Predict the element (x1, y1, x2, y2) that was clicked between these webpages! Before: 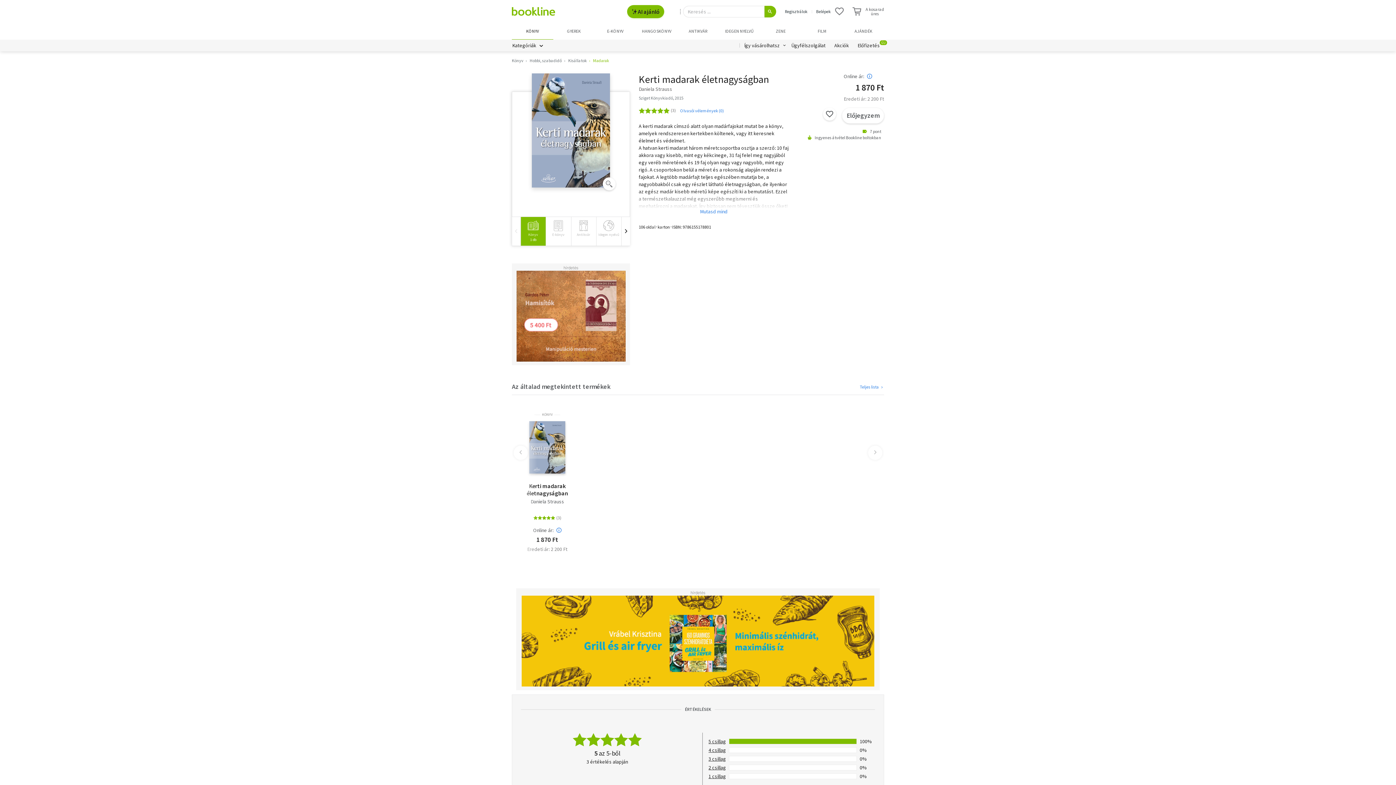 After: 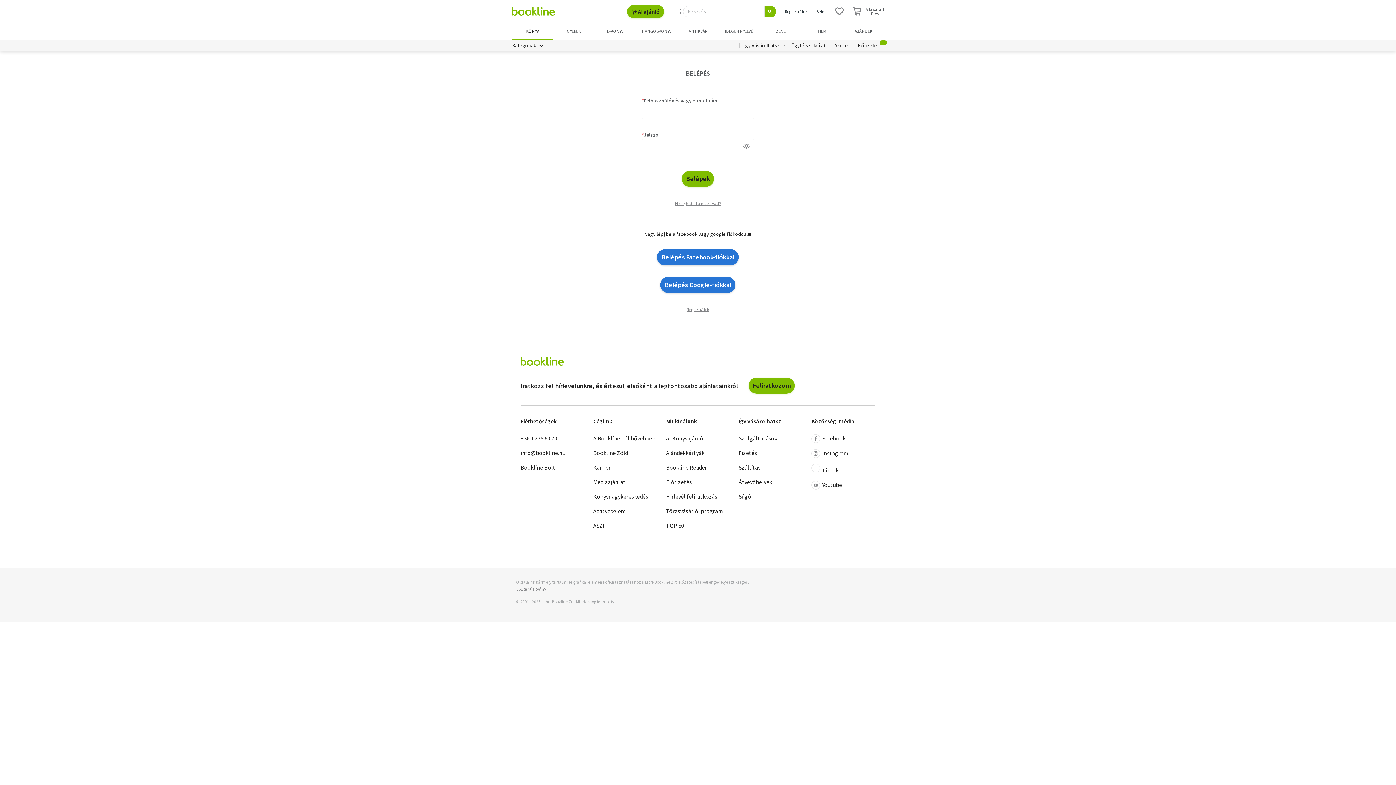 Action: bbox: (835, 7, 844, 15)